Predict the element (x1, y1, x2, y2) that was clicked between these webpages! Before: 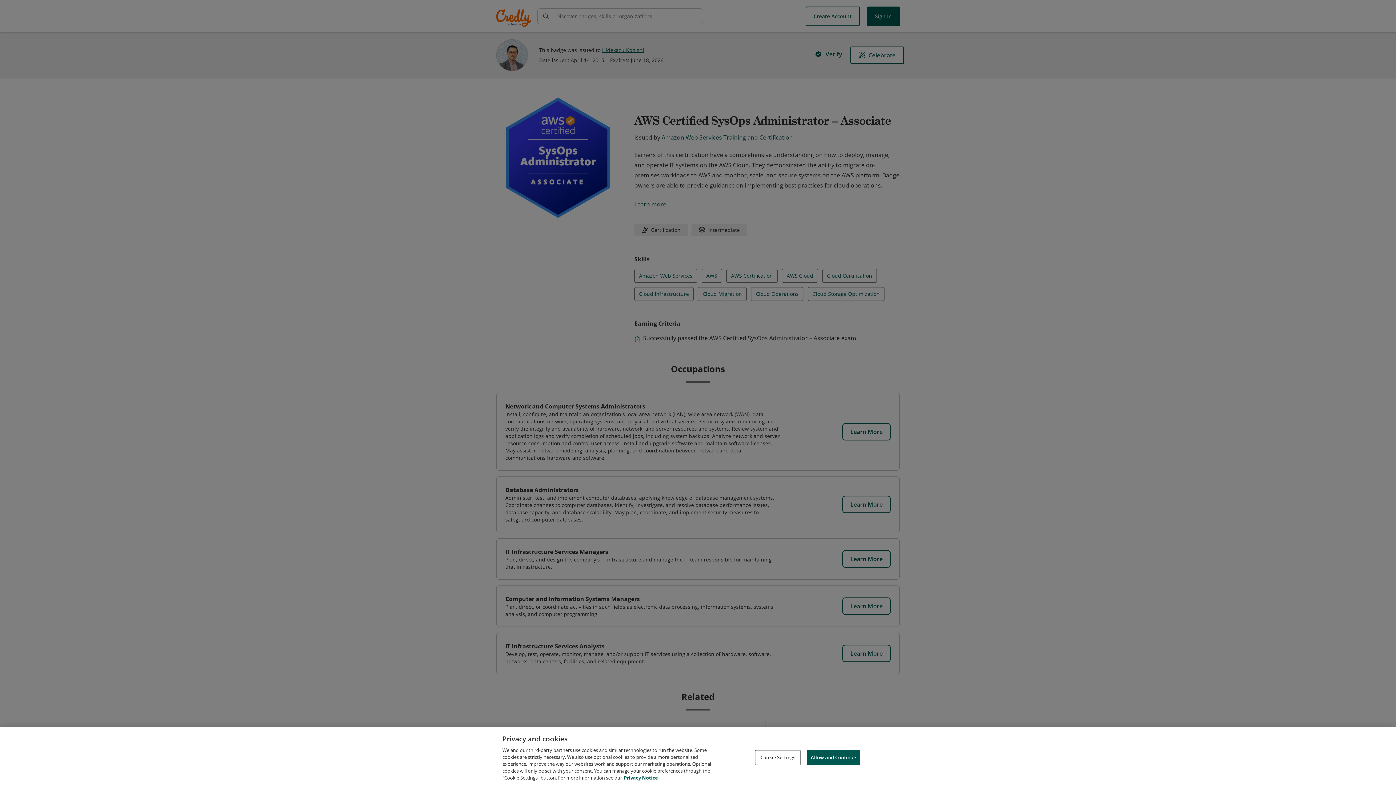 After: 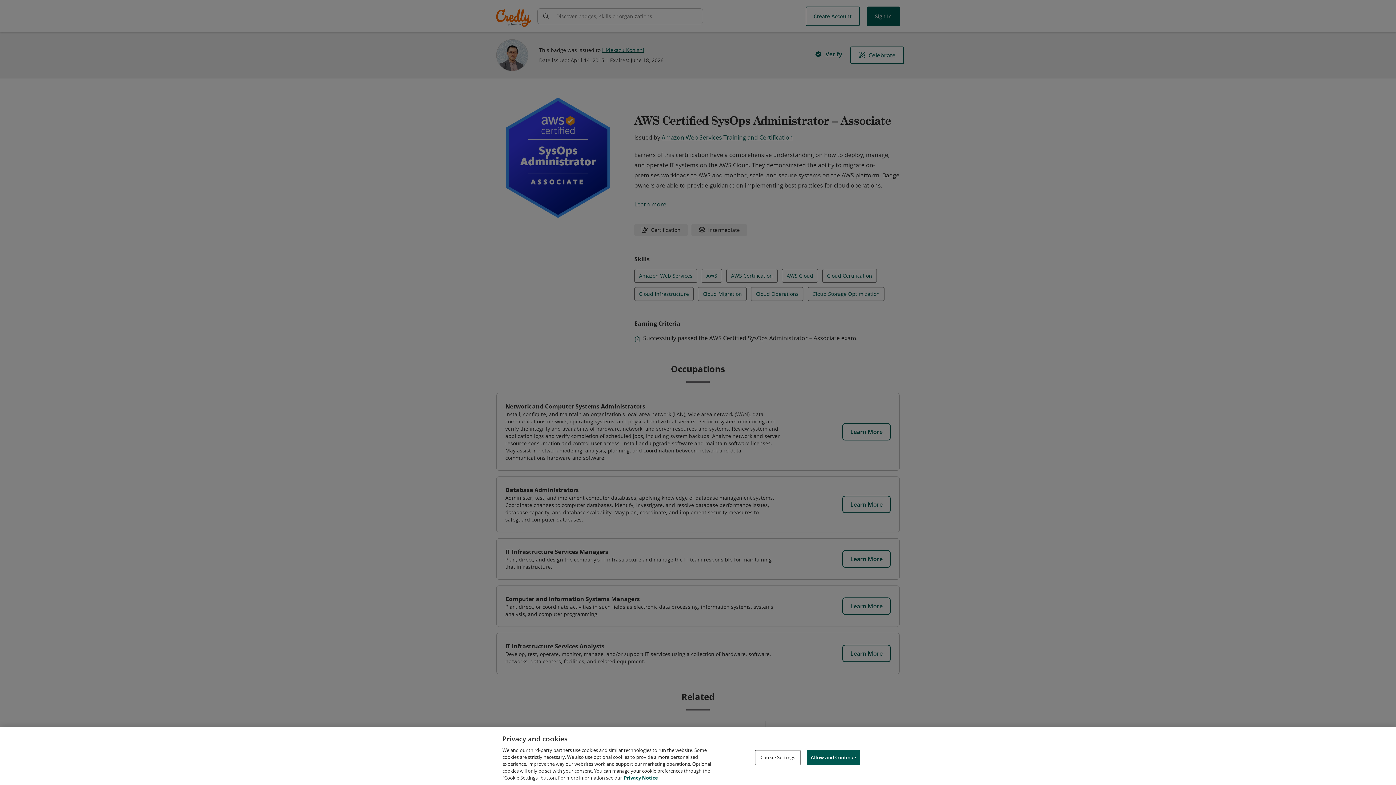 Action: bbox: (624, 774, 658, 781) label: Privacy Notice, opens in a new tab